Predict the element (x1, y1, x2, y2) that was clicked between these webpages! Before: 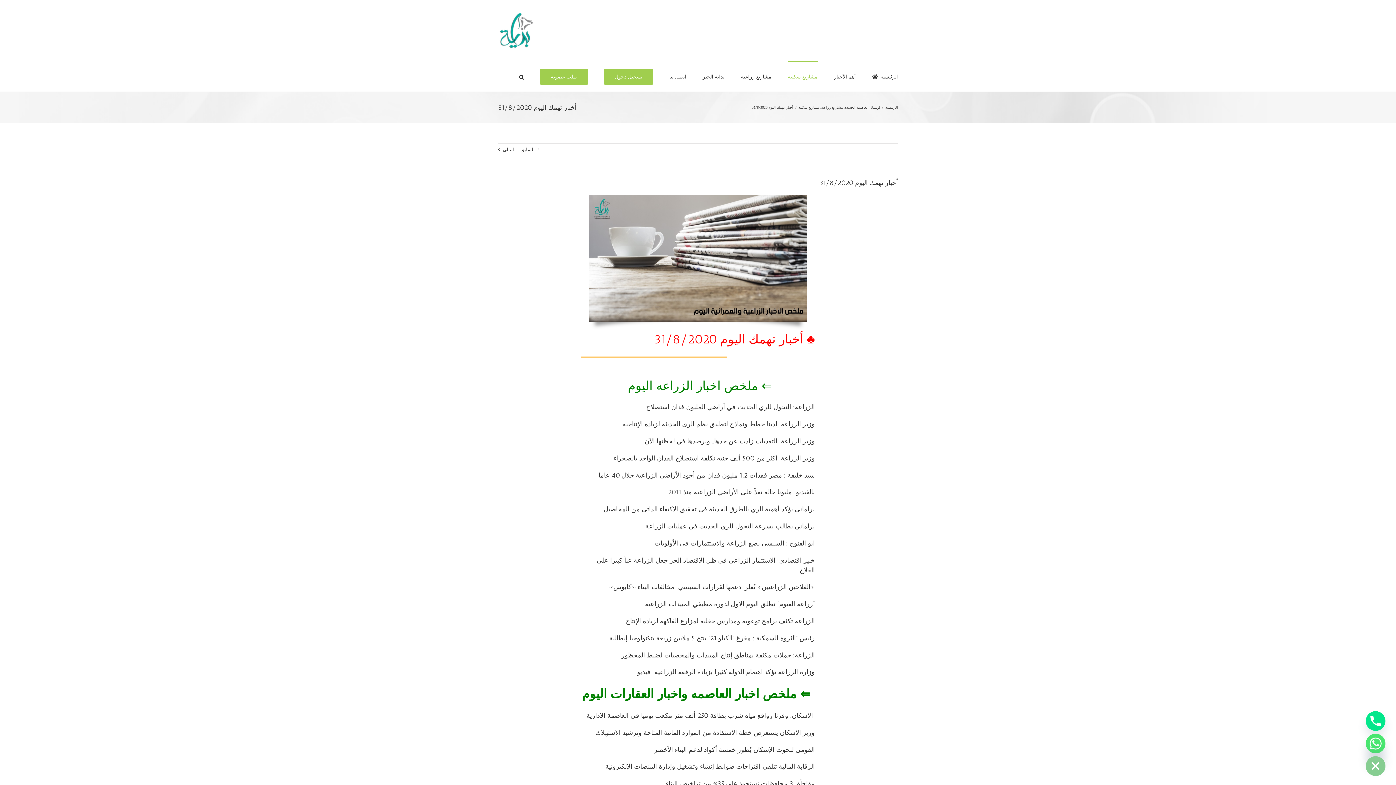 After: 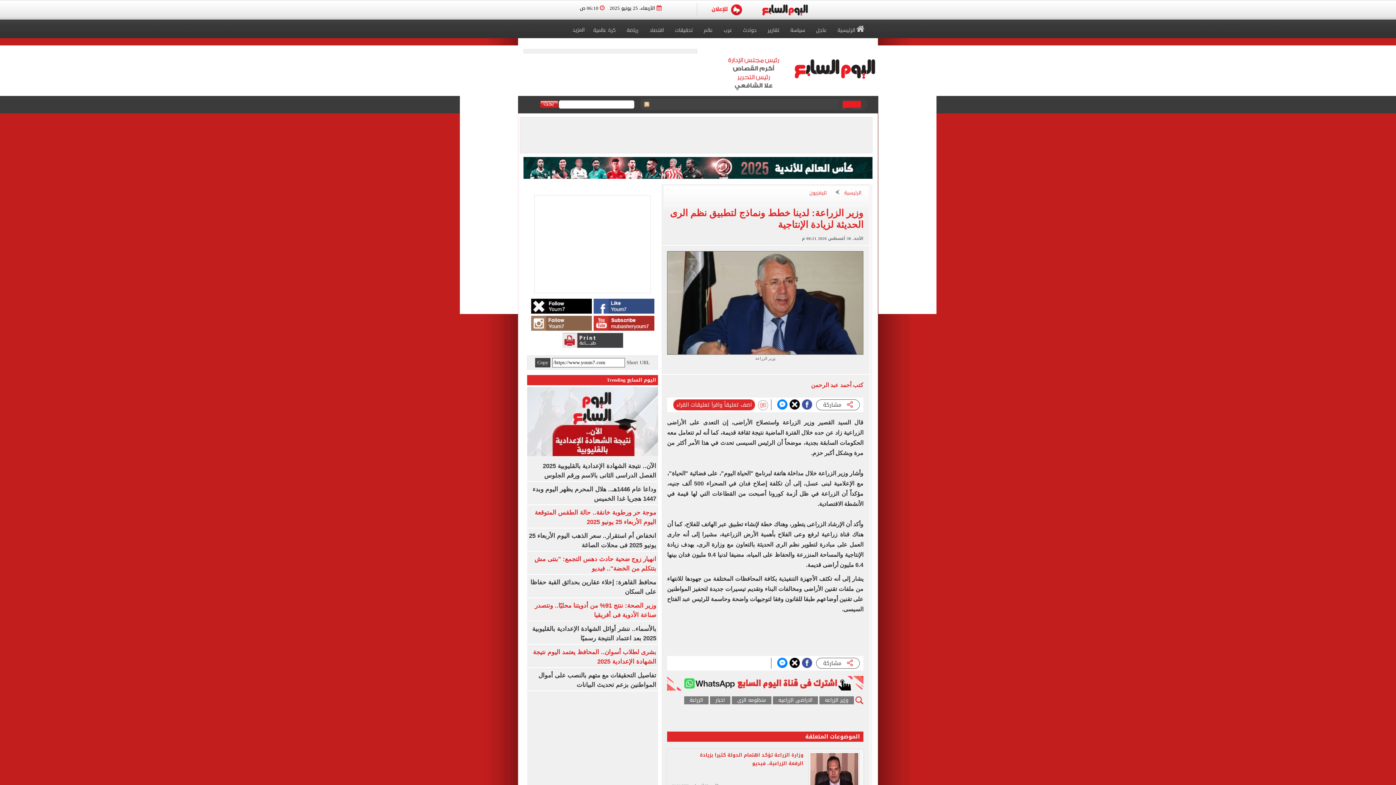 Action: bbox: (622, 420, 814, 428) label: وزير الزراعة: لدينا خطط ونماذج لتطبيق نظم الرى الحديثة لزيادة الإنتاجية